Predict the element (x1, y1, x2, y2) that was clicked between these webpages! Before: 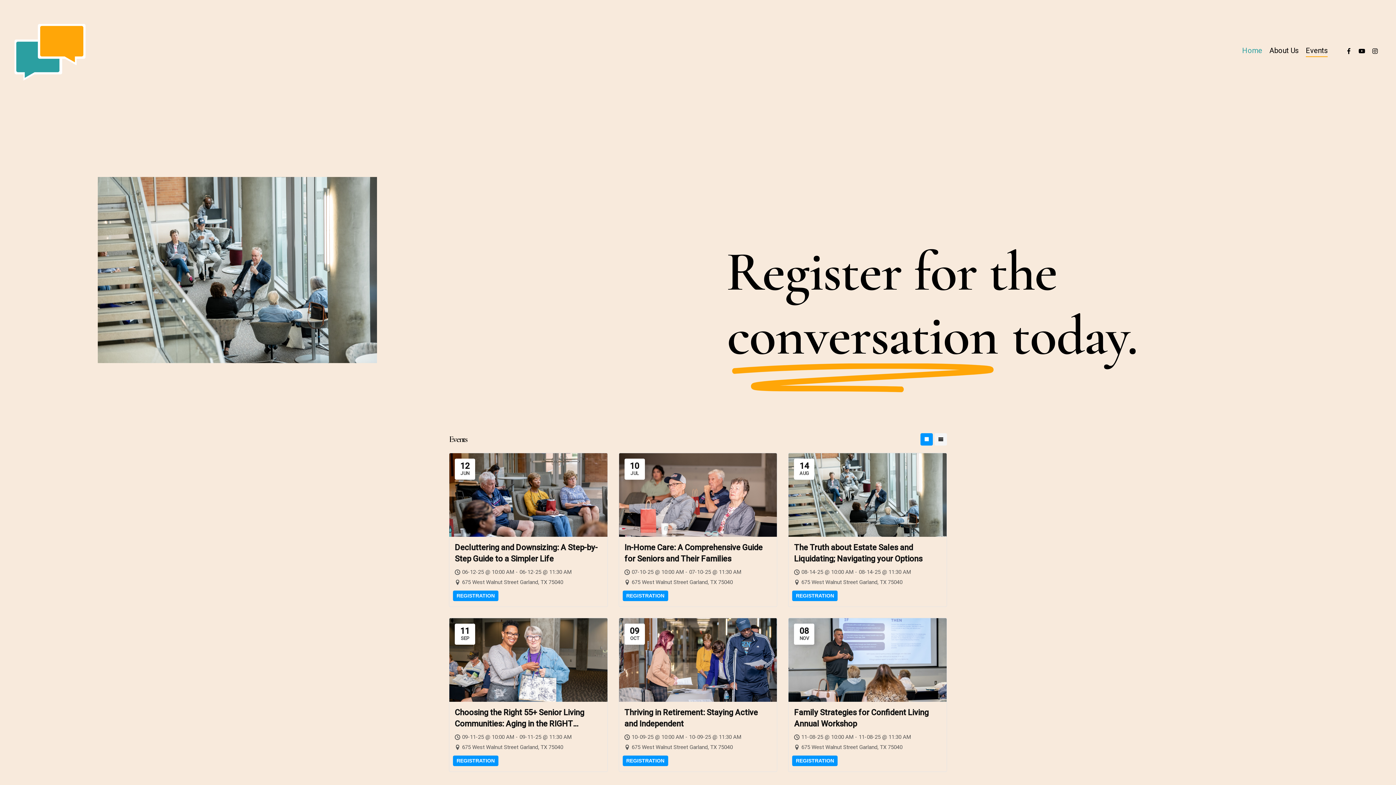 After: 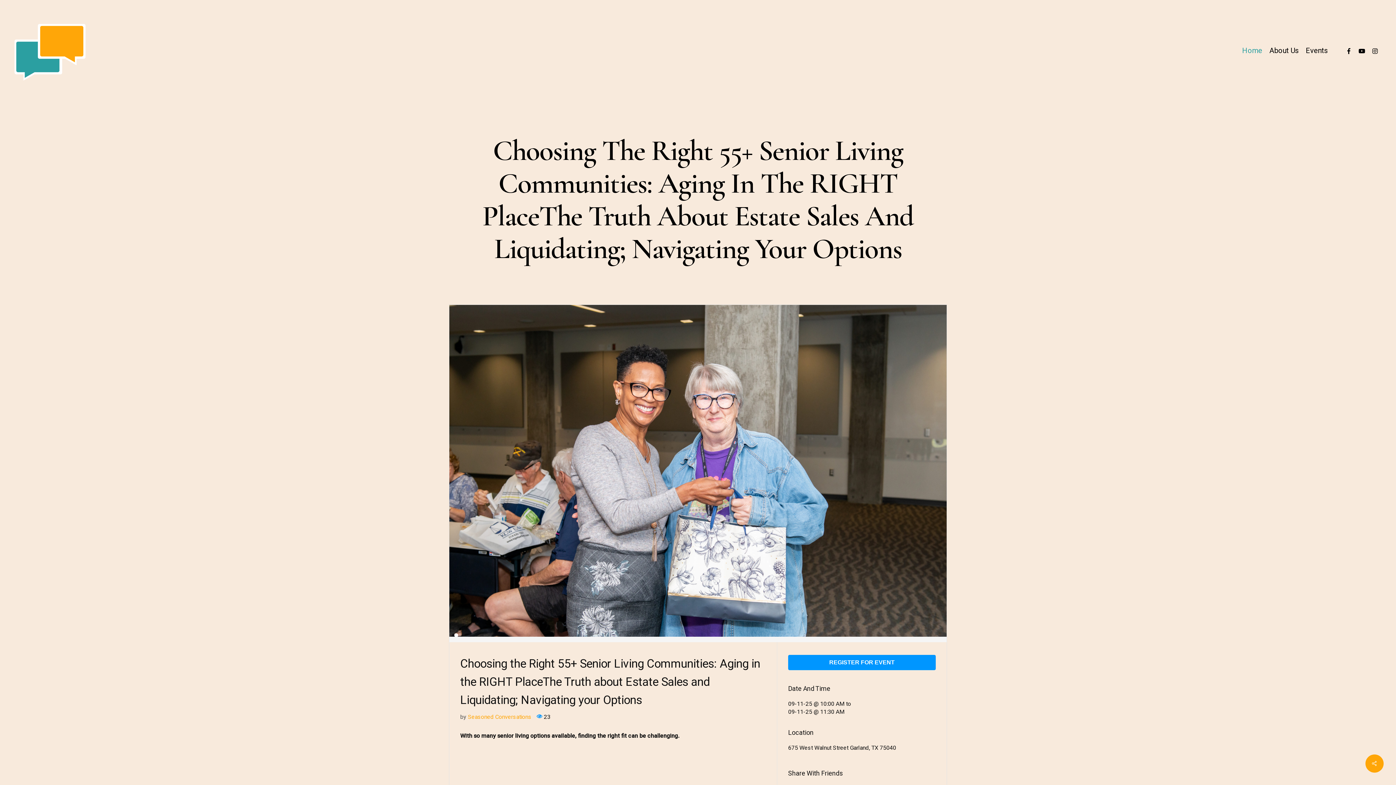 Action: bbox: (449, 618, 607, 702) label: 11
SEP